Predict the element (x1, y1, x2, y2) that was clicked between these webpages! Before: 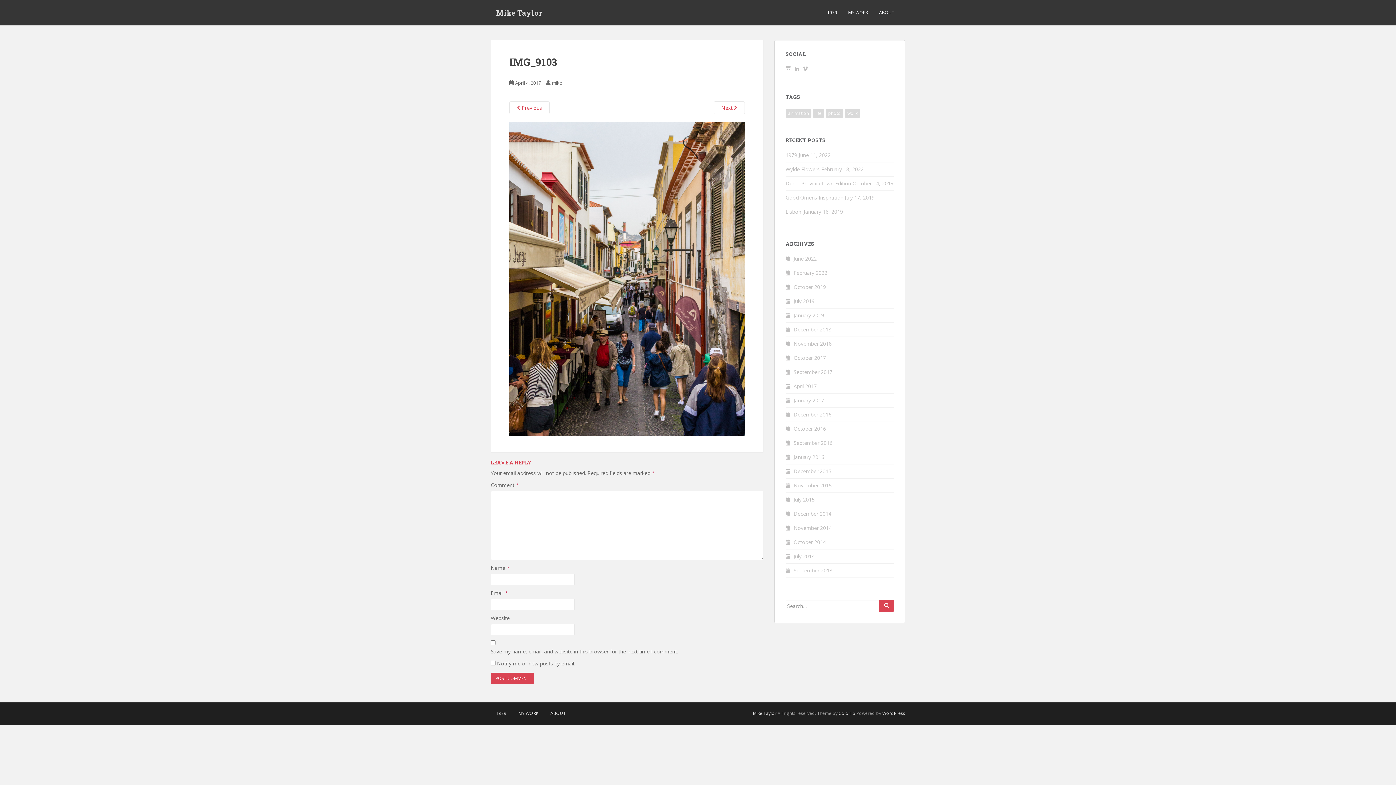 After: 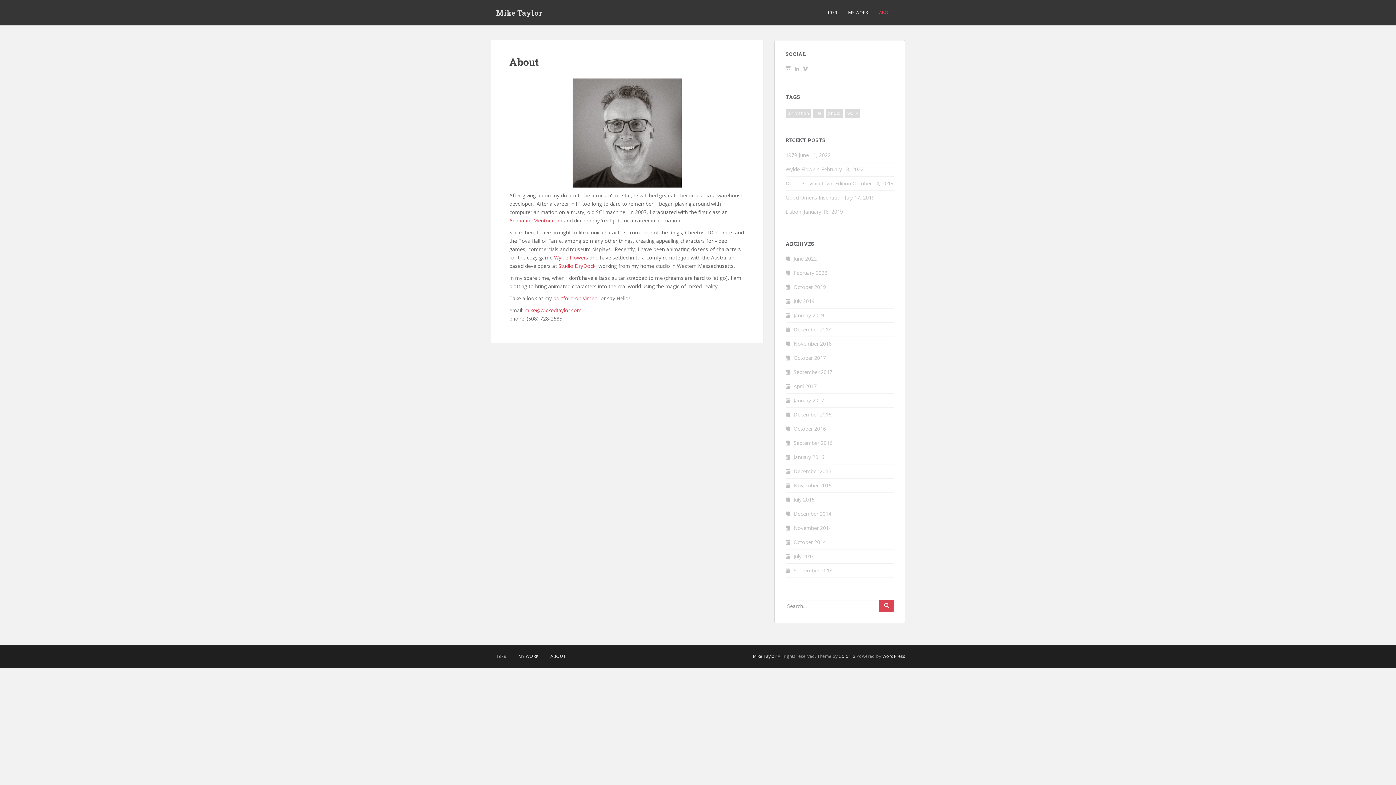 Action: label: ABOUT bbox: (545, 706, 571, 721)